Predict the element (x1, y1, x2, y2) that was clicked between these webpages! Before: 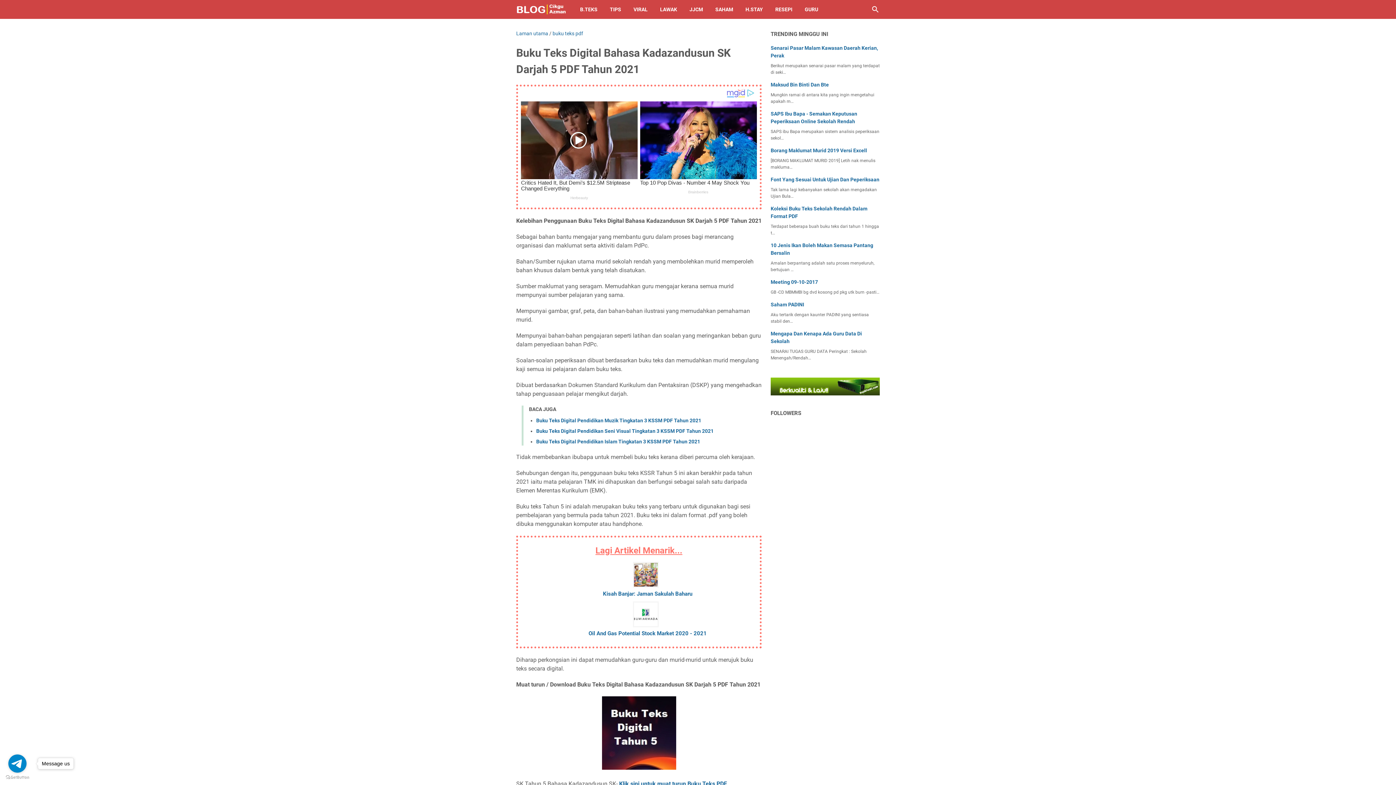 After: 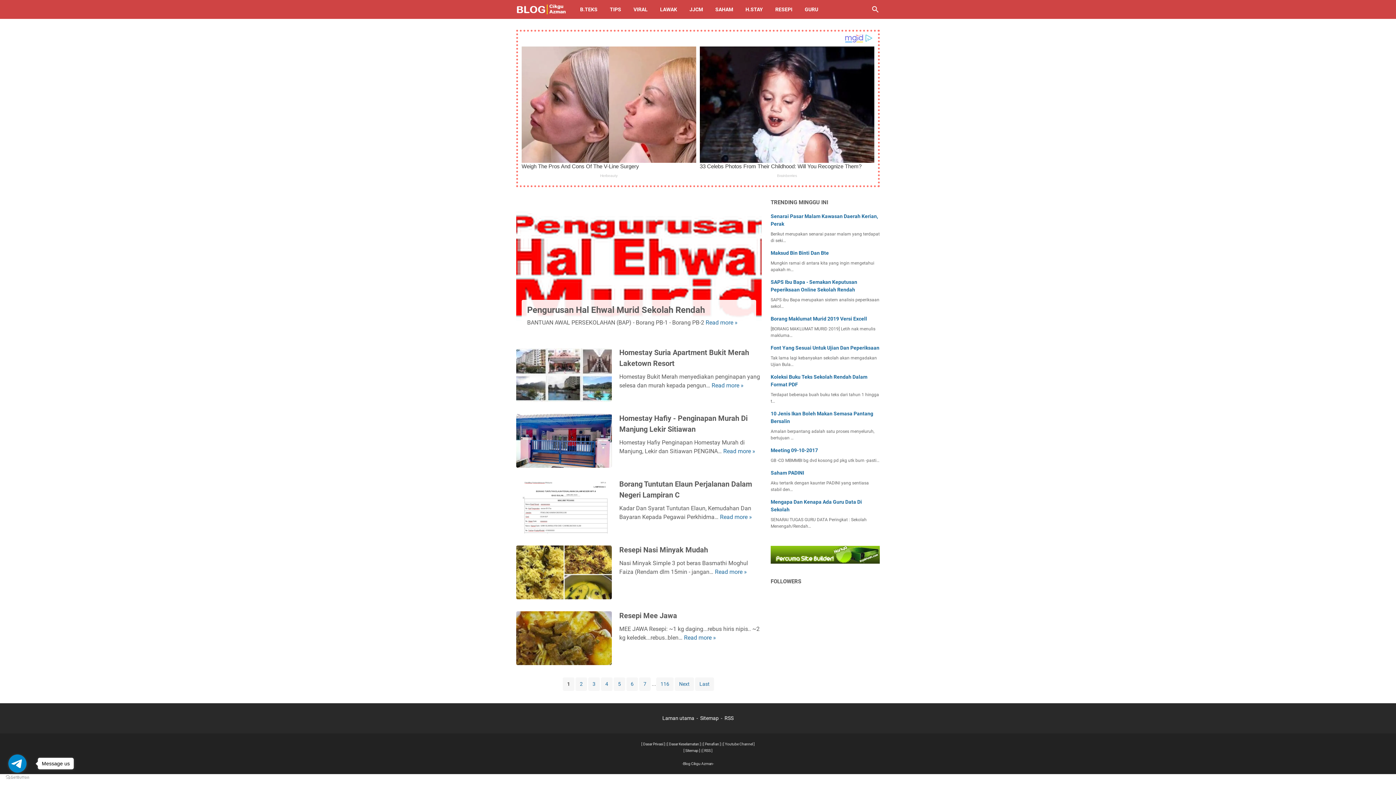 Action: bbox: (516, 0, 566, 18)